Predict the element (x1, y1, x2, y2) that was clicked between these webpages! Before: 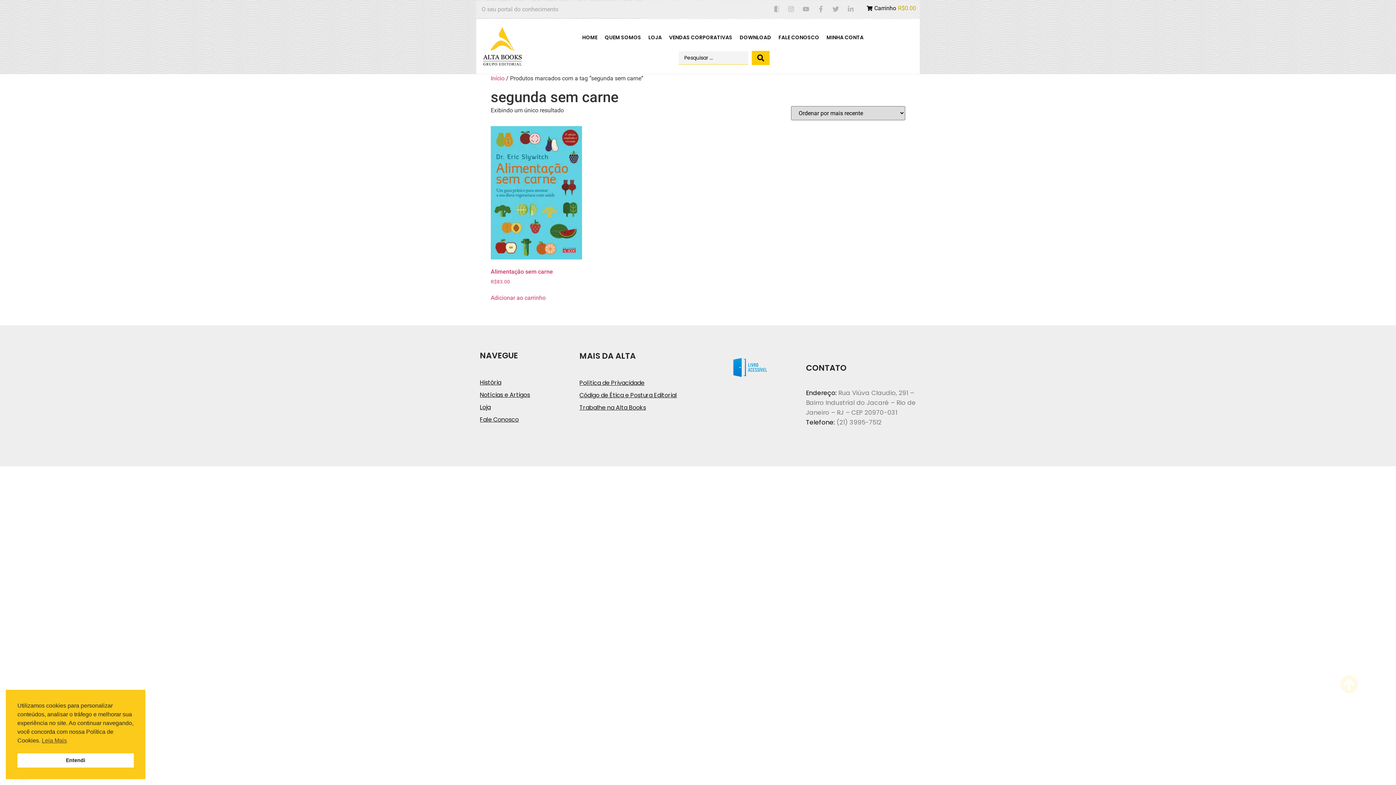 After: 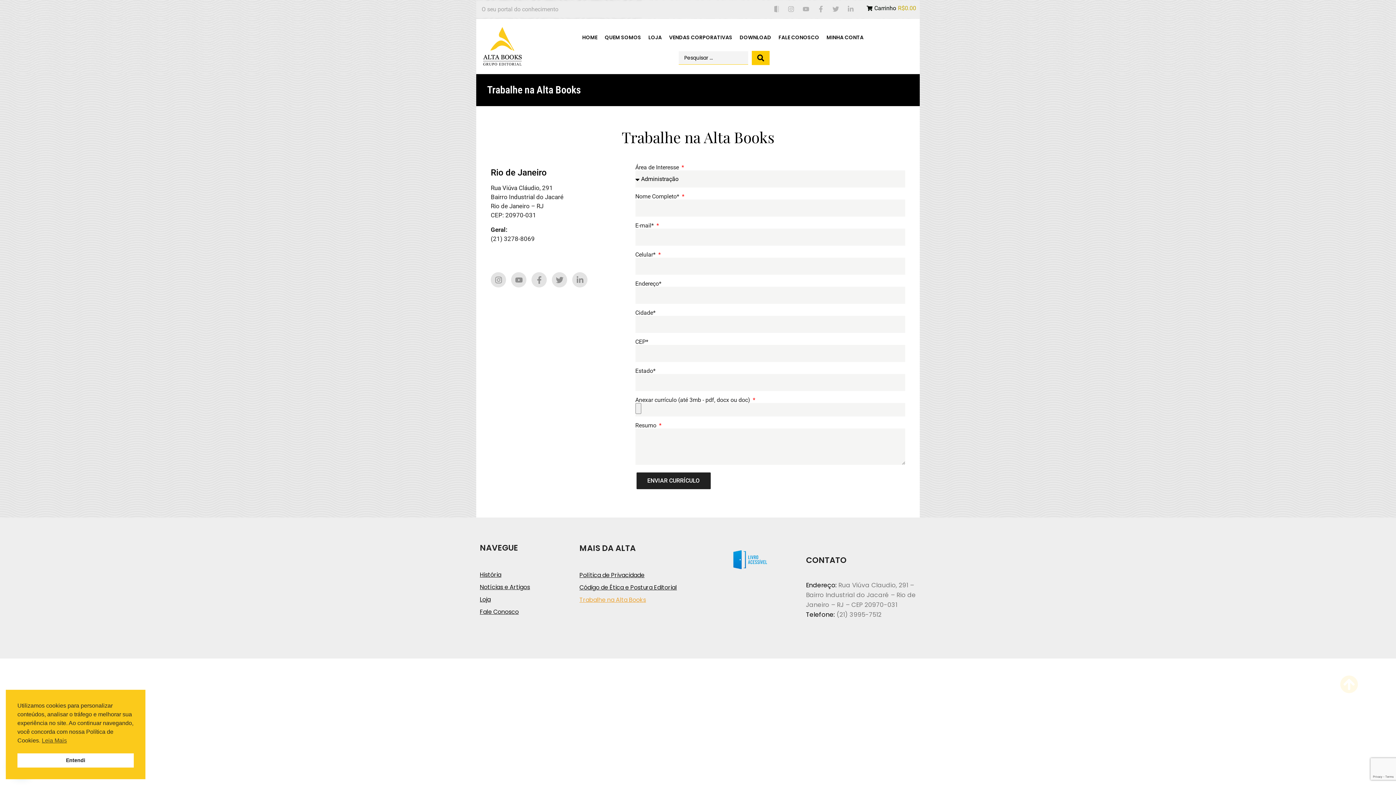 Action: bbox: (579, 401, 694, 414) label: Trabalhe na Alta Books